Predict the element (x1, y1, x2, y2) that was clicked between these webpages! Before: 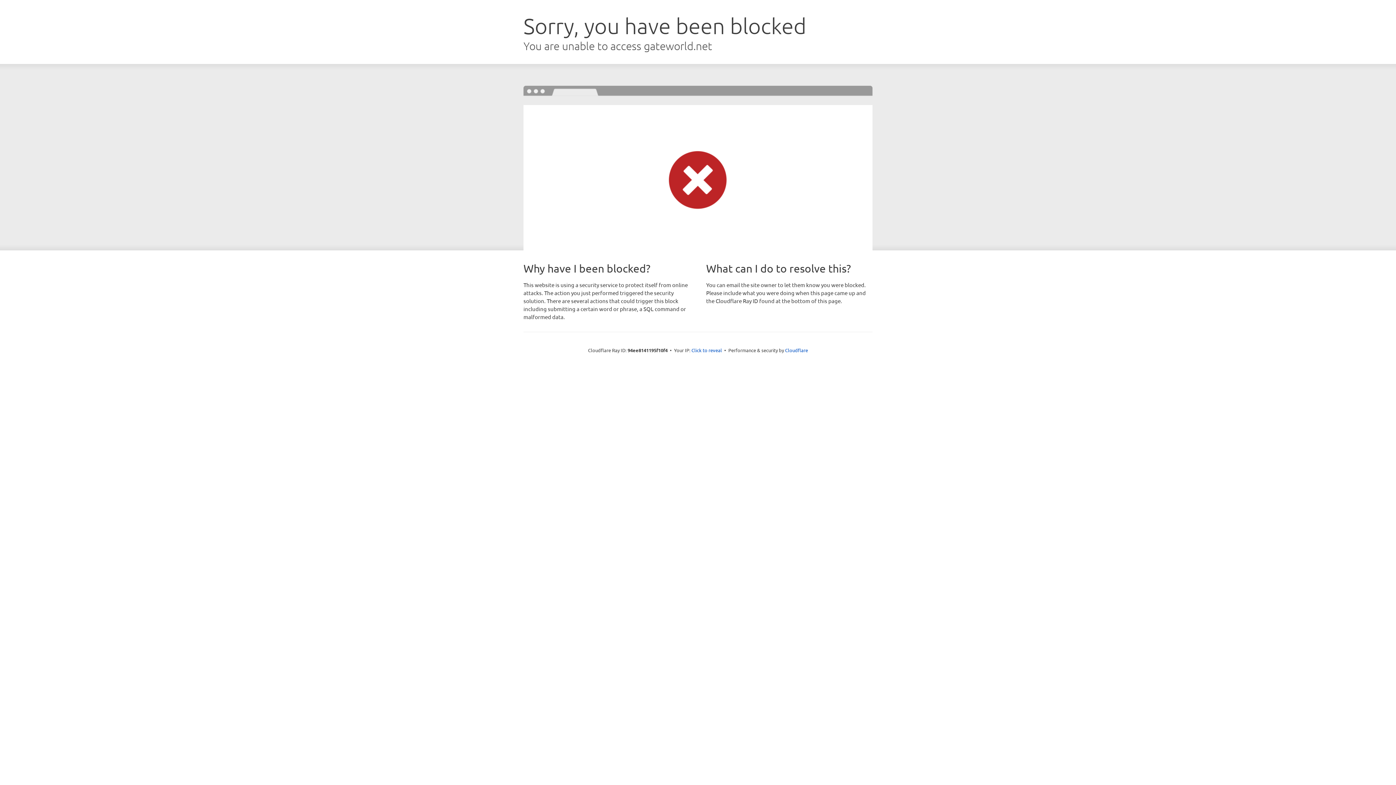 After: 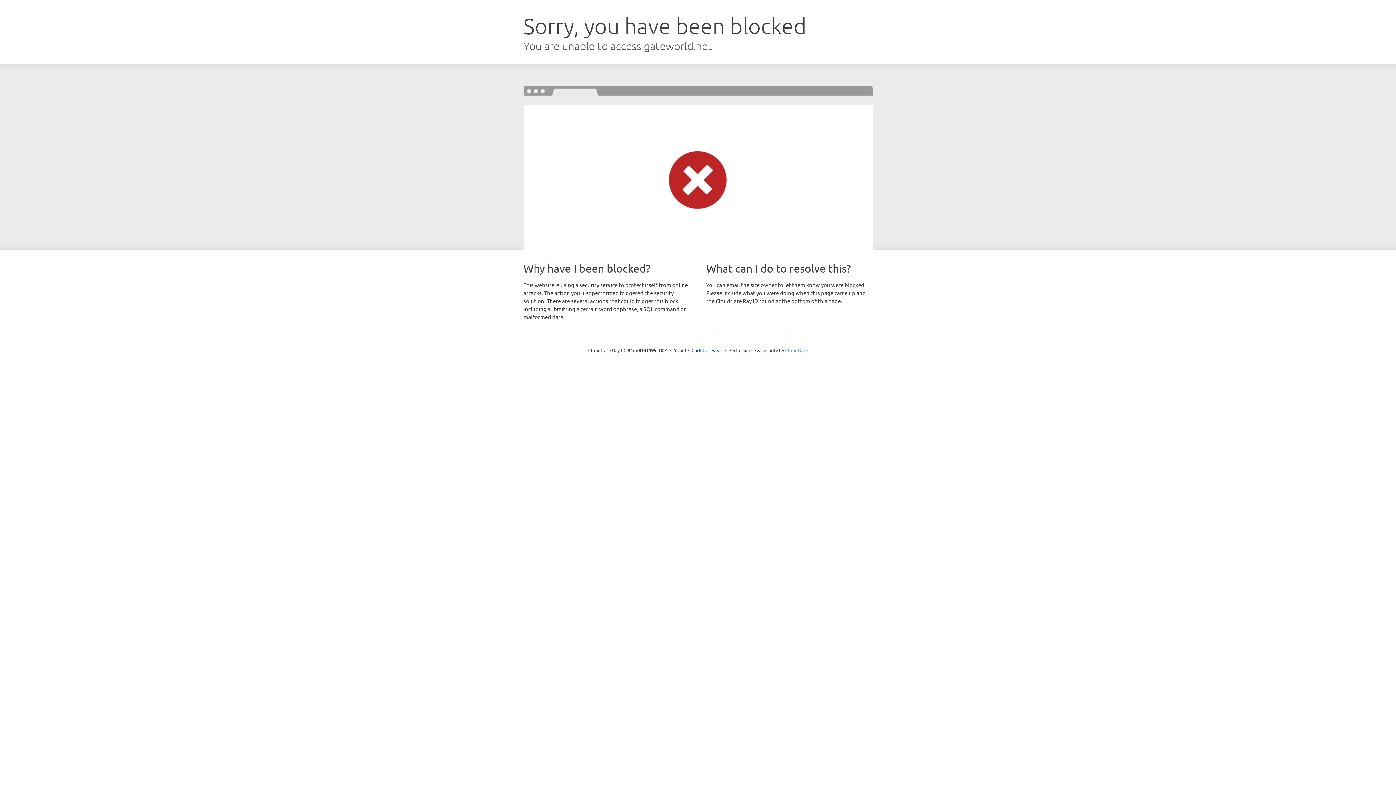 Action: bbox: (785, 347, 808, 353) label: Cloudflare